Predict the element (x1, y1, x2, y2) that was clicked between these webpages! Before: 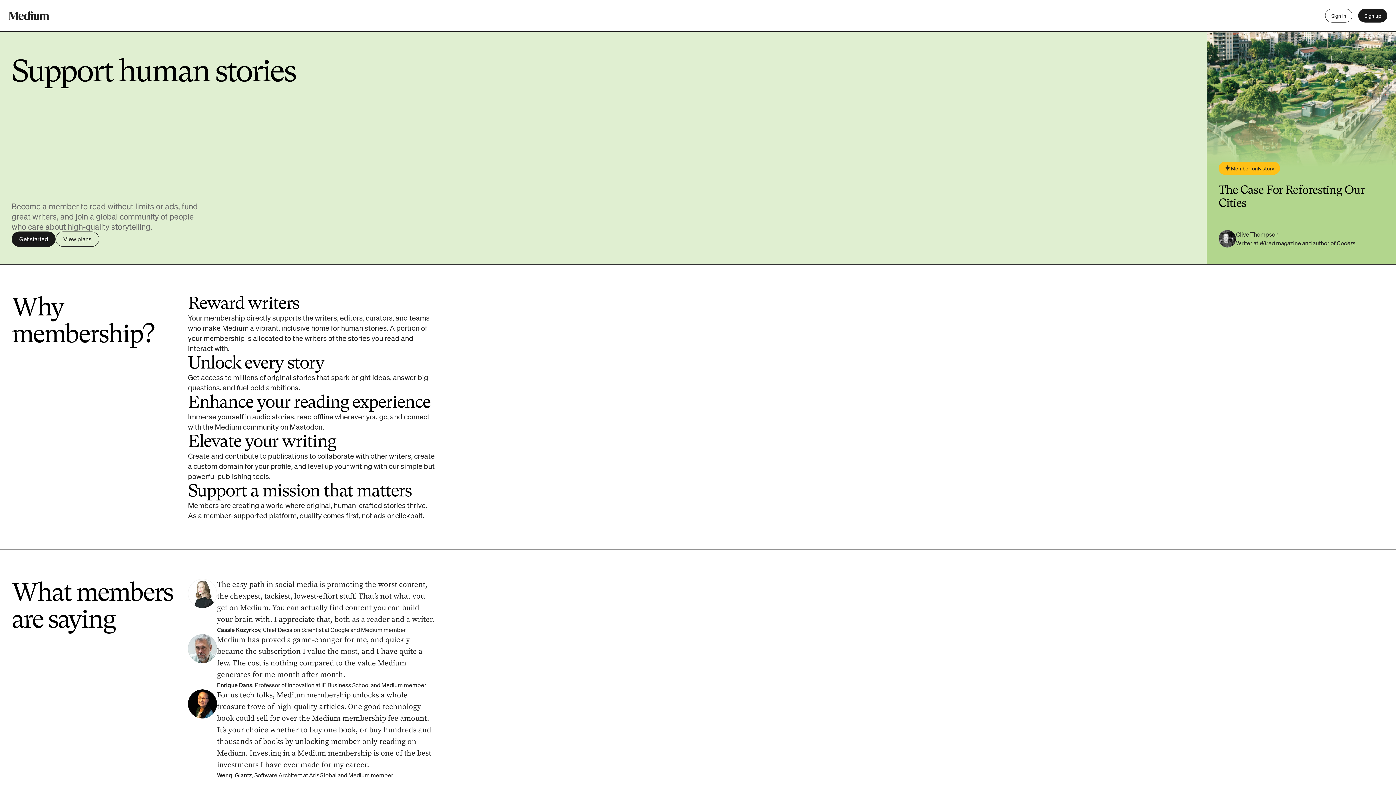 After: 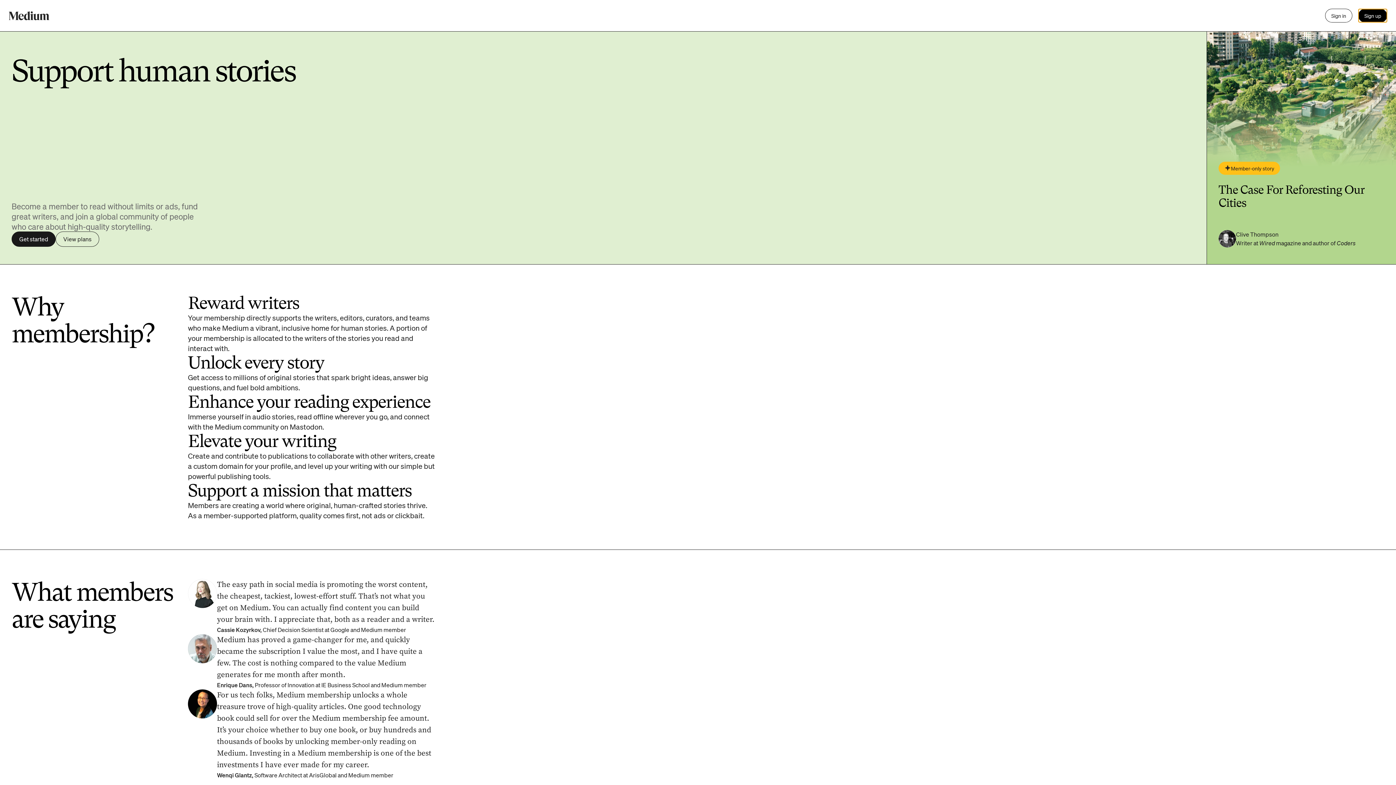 Action: label: Sign up bbox: (1358, 8, 1387, 22)